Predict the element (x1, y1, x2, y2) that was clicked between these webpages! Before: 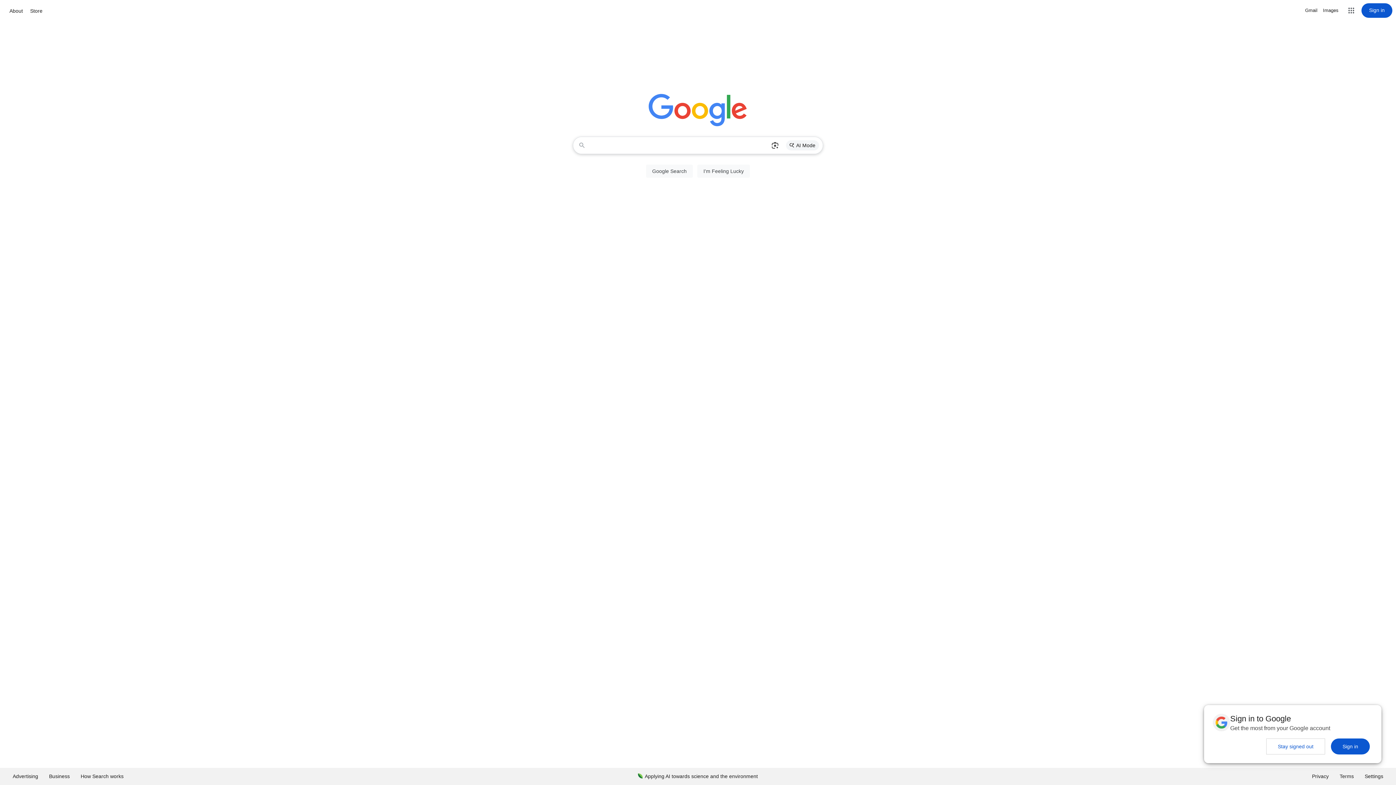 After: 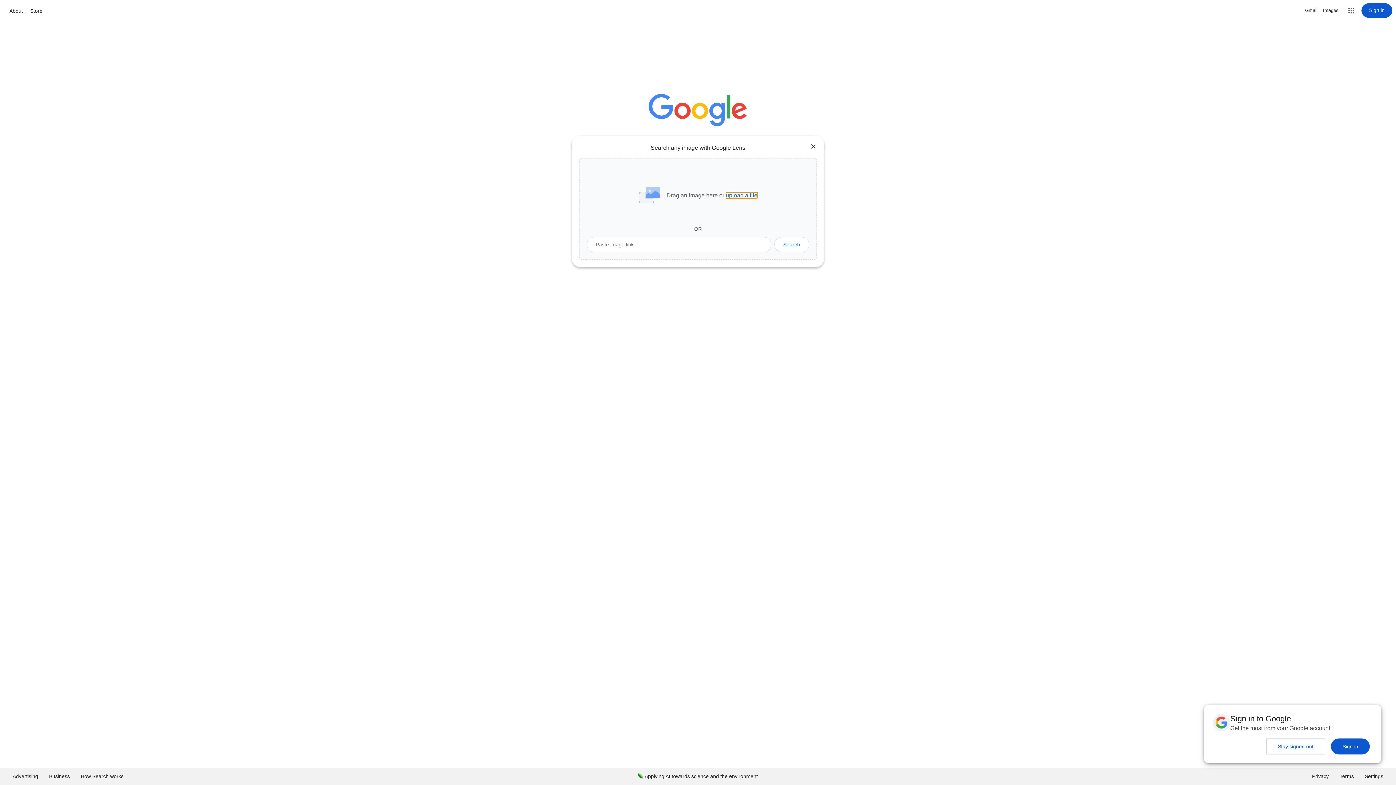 Action: label: Search by image bbox: (768, 137, 782, 153)